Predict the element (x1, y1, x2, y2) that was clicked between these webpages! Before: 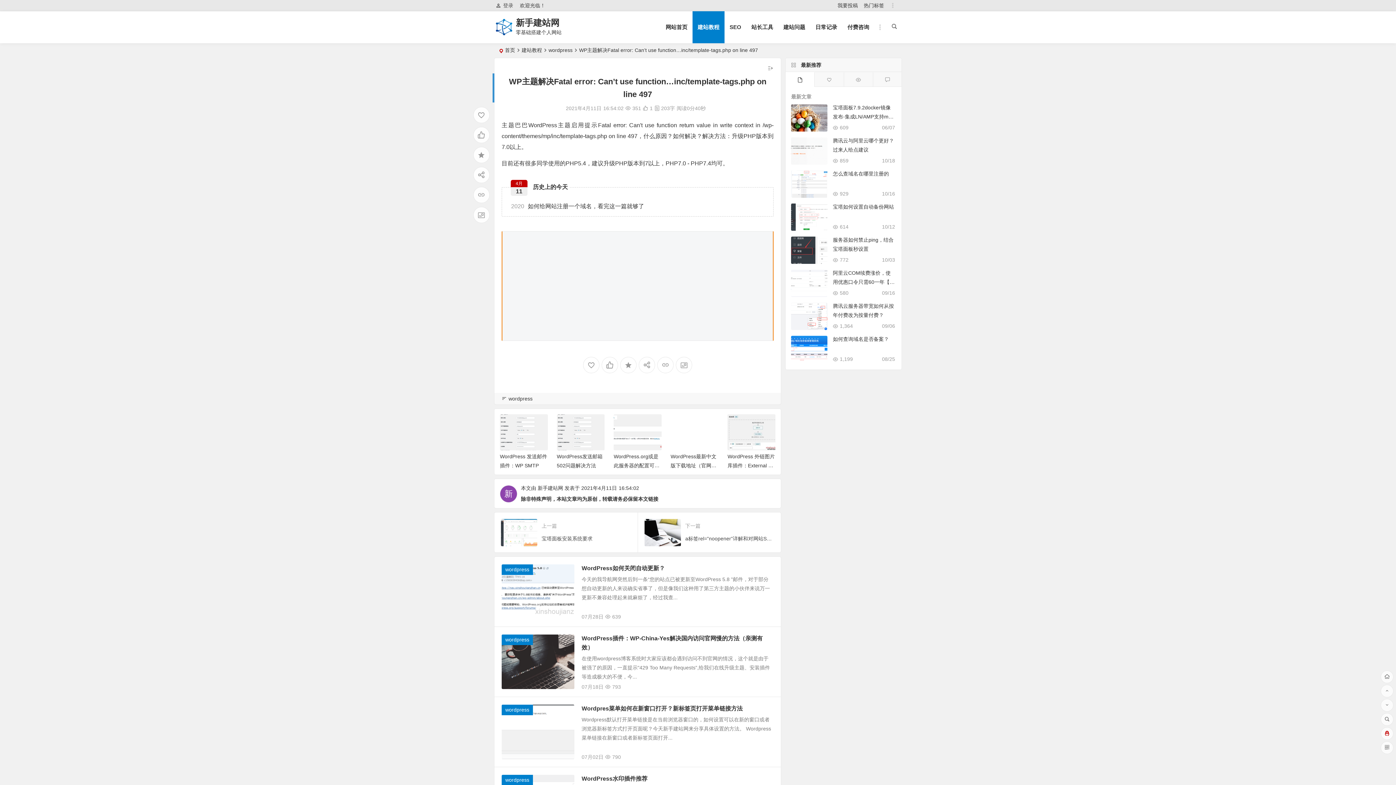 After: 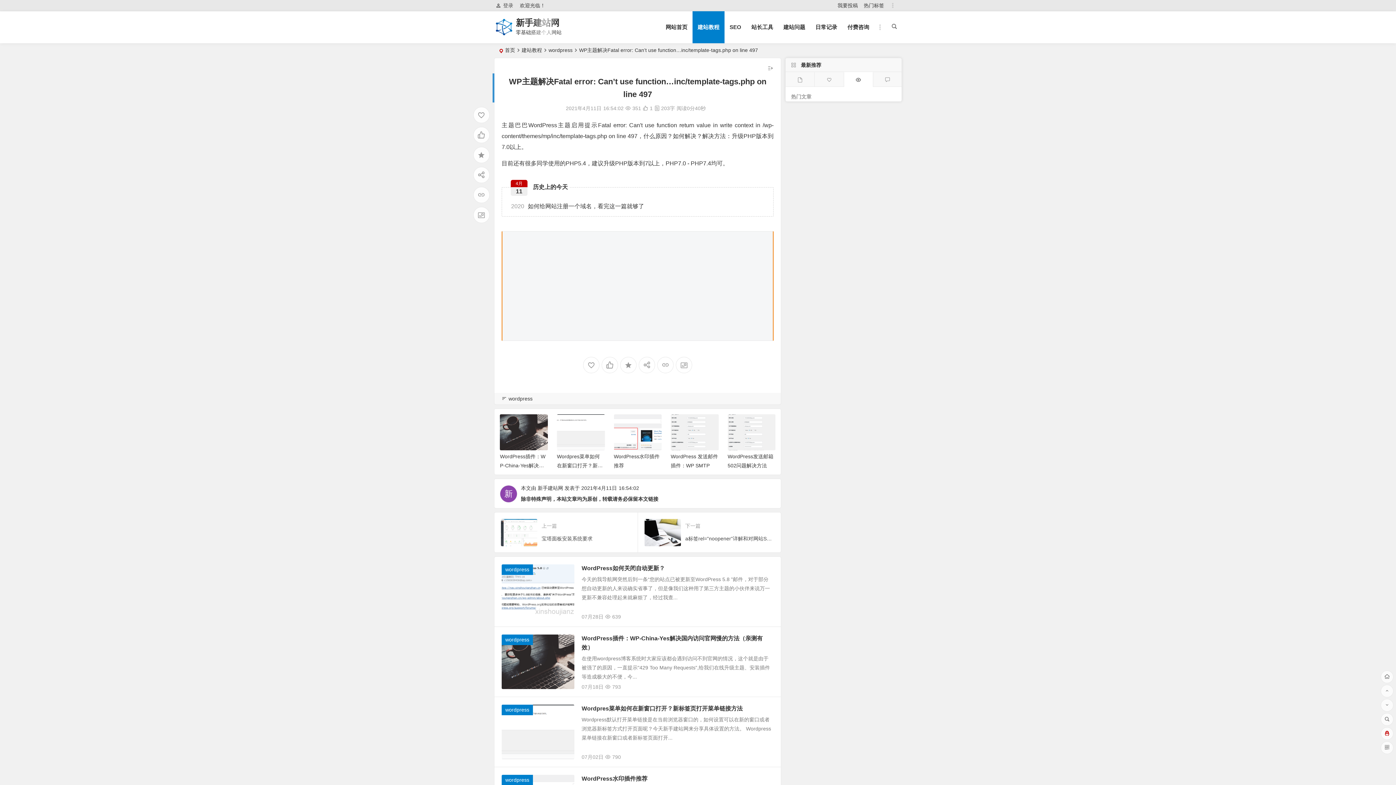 Action: bbox: (844, 72, 873, 86)